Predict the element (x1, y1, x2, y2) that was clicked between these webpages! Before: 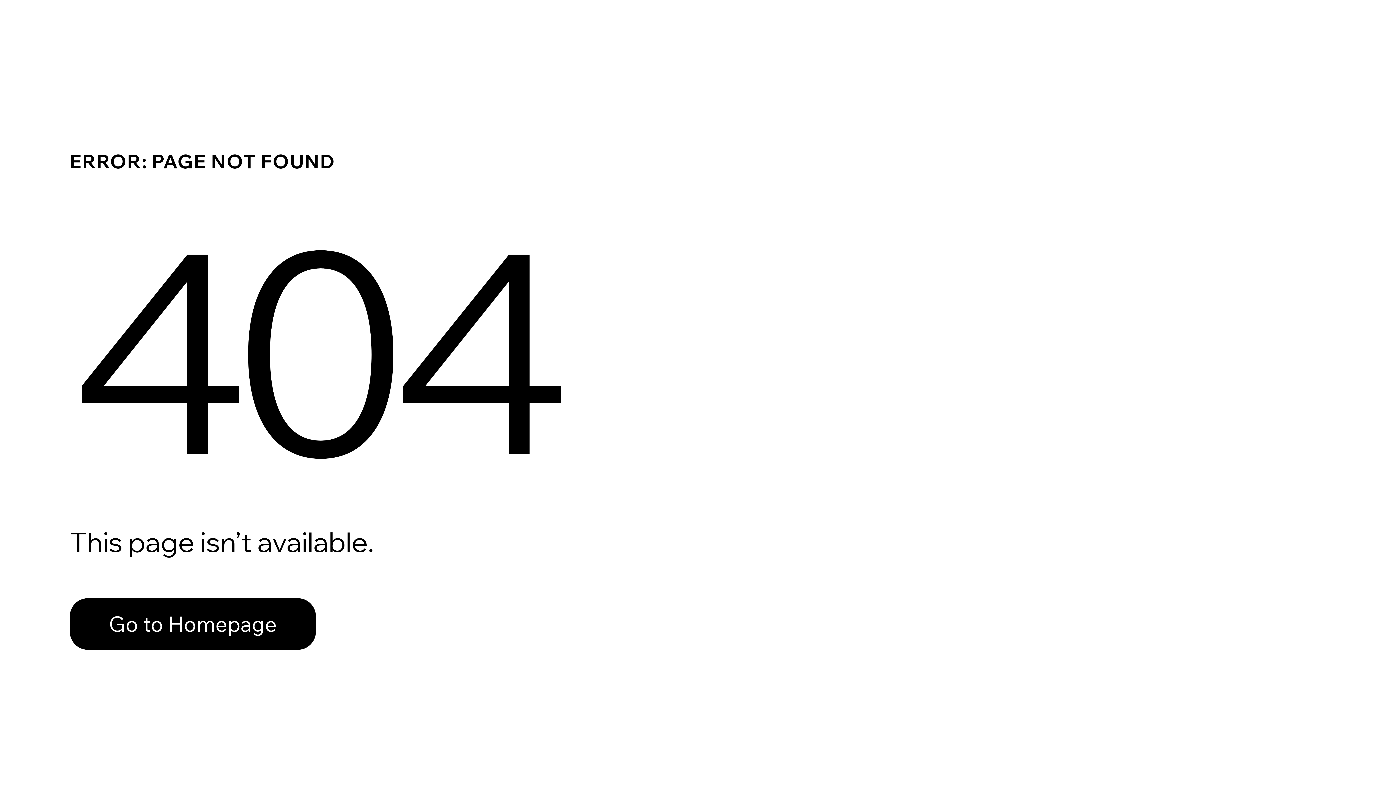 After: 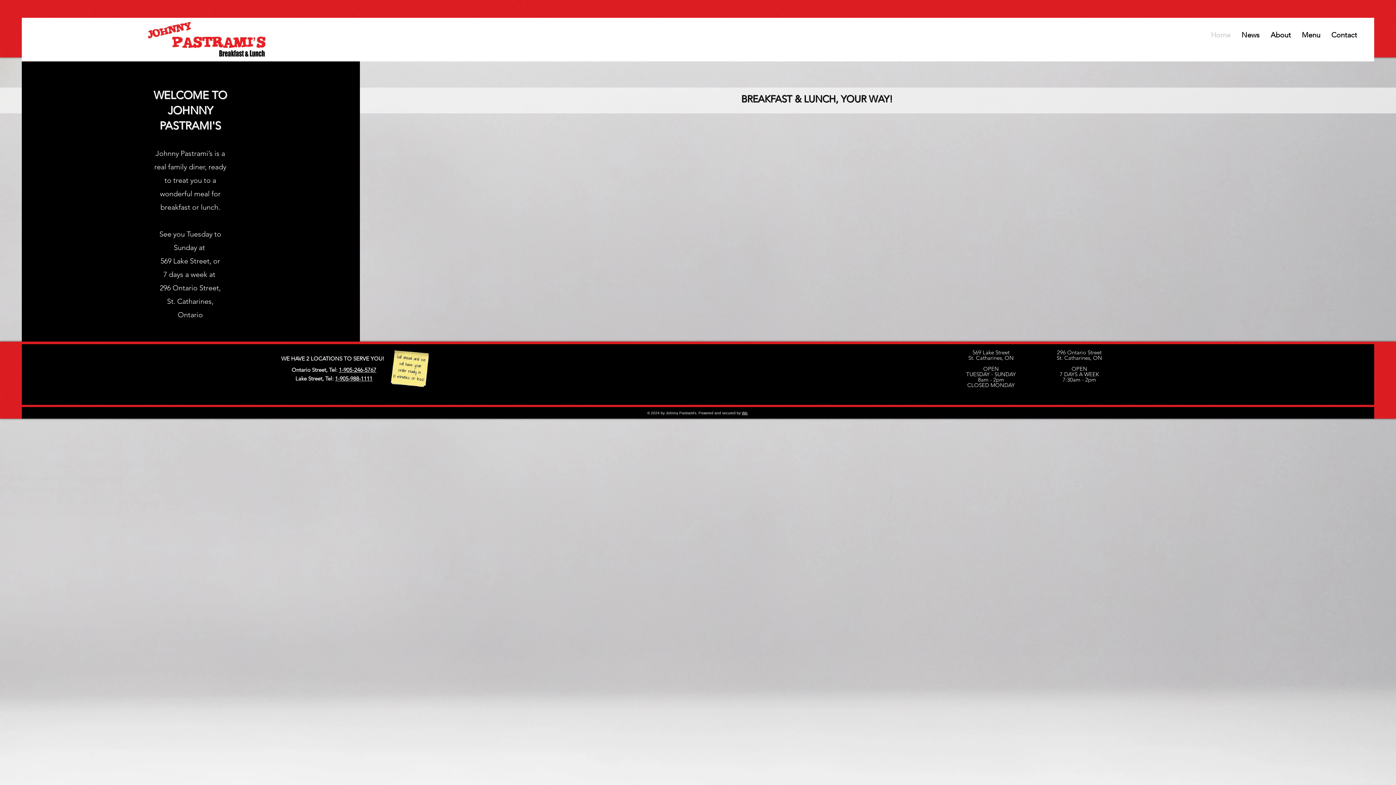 Action: bbox: (69, 582, 768, 659) label: Go to Homepage